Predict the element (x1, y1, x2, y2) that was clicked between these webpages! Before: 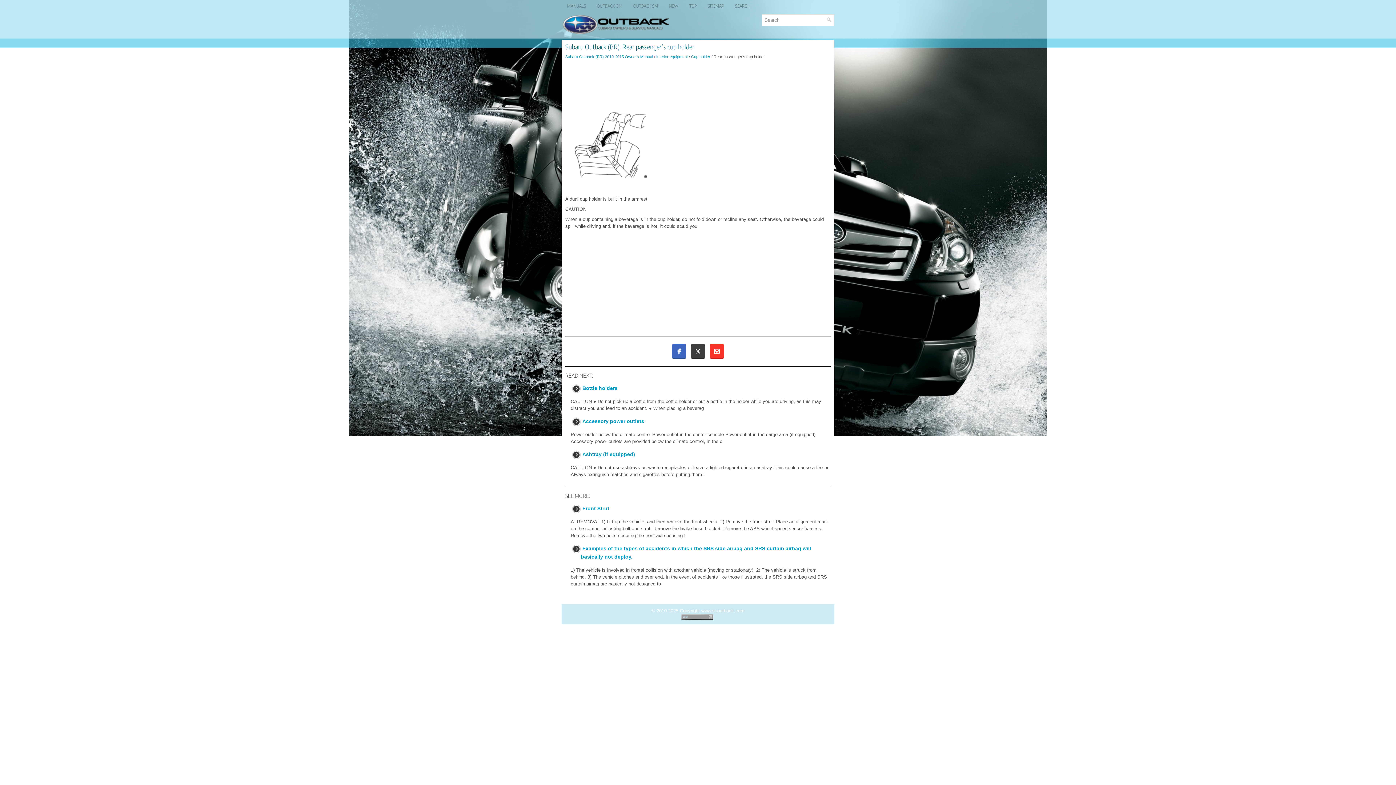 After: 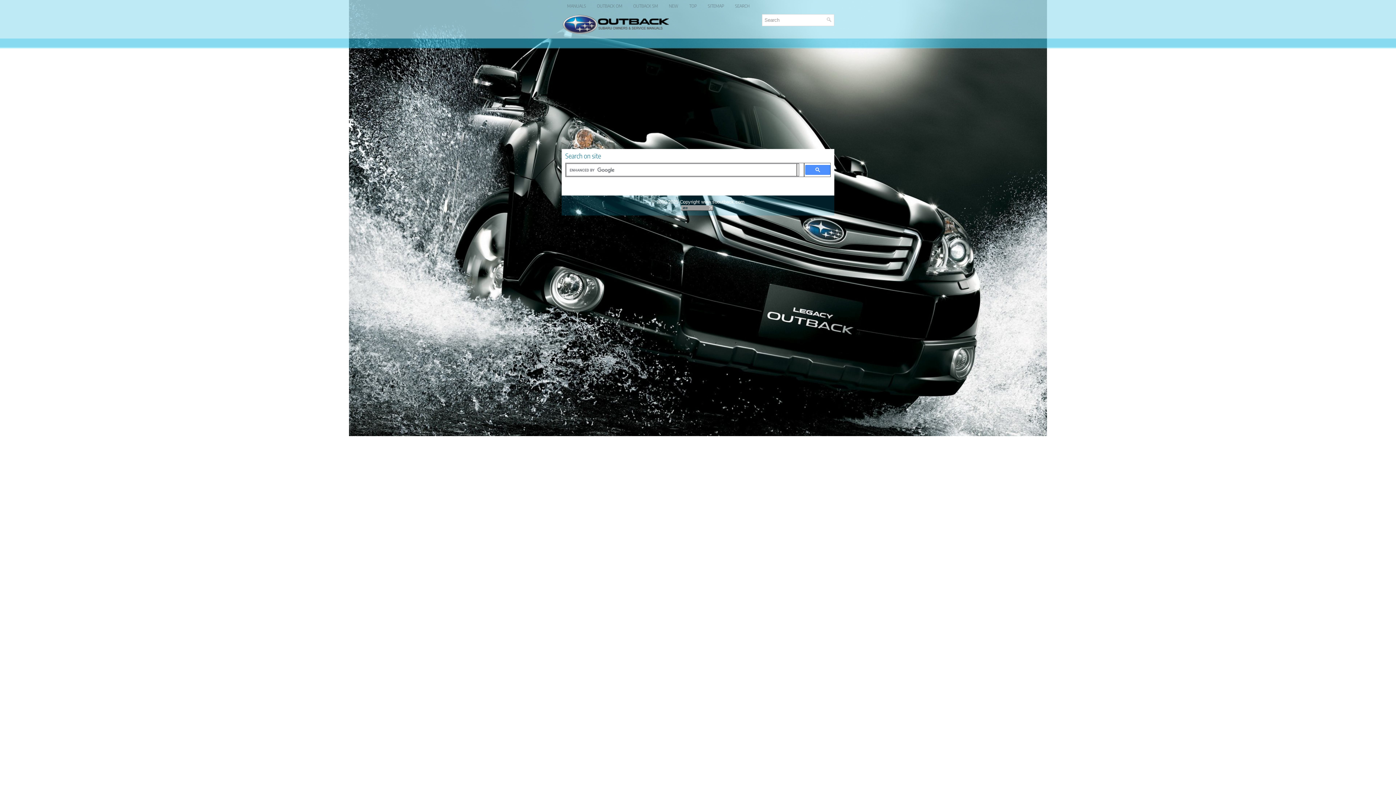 Action: label: SEARCH bbox: (729, 0, 755, 12)